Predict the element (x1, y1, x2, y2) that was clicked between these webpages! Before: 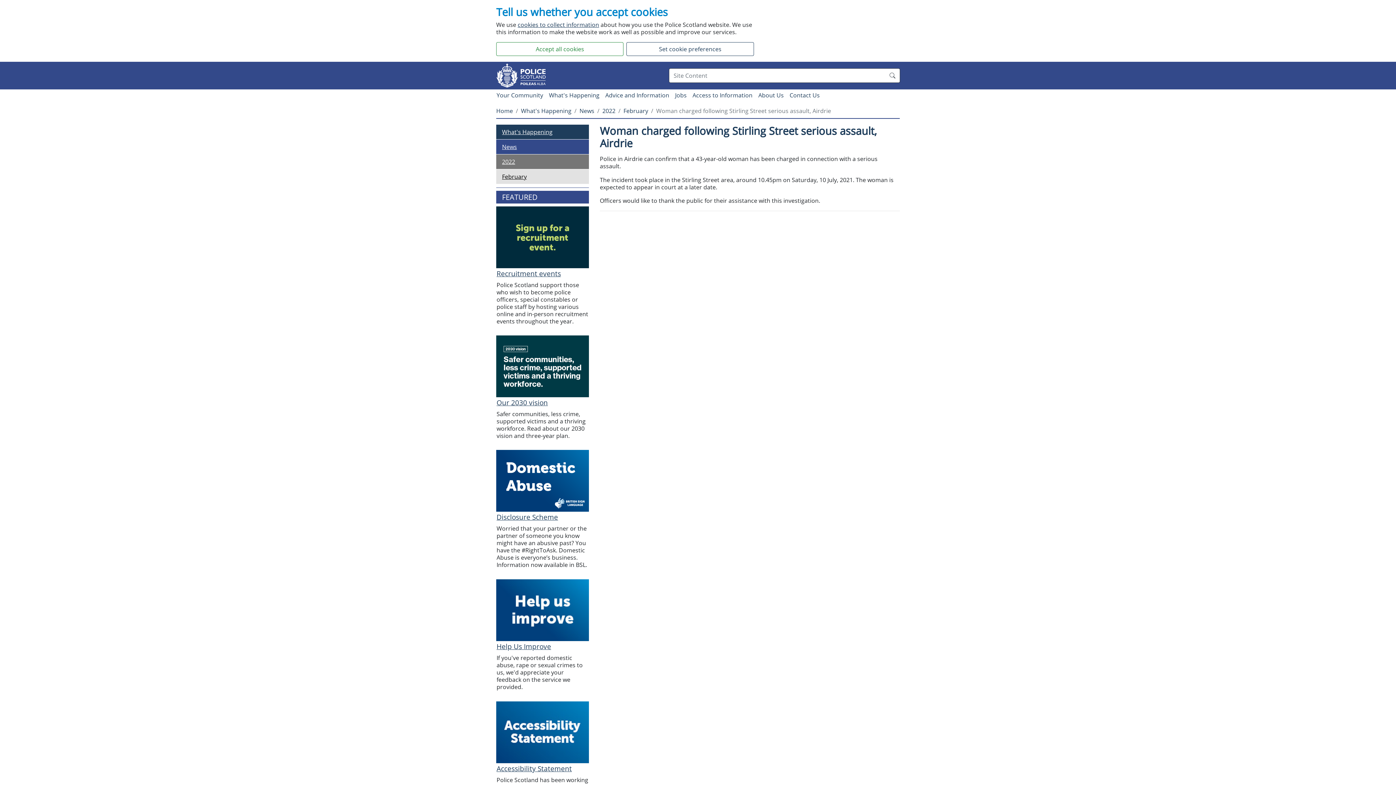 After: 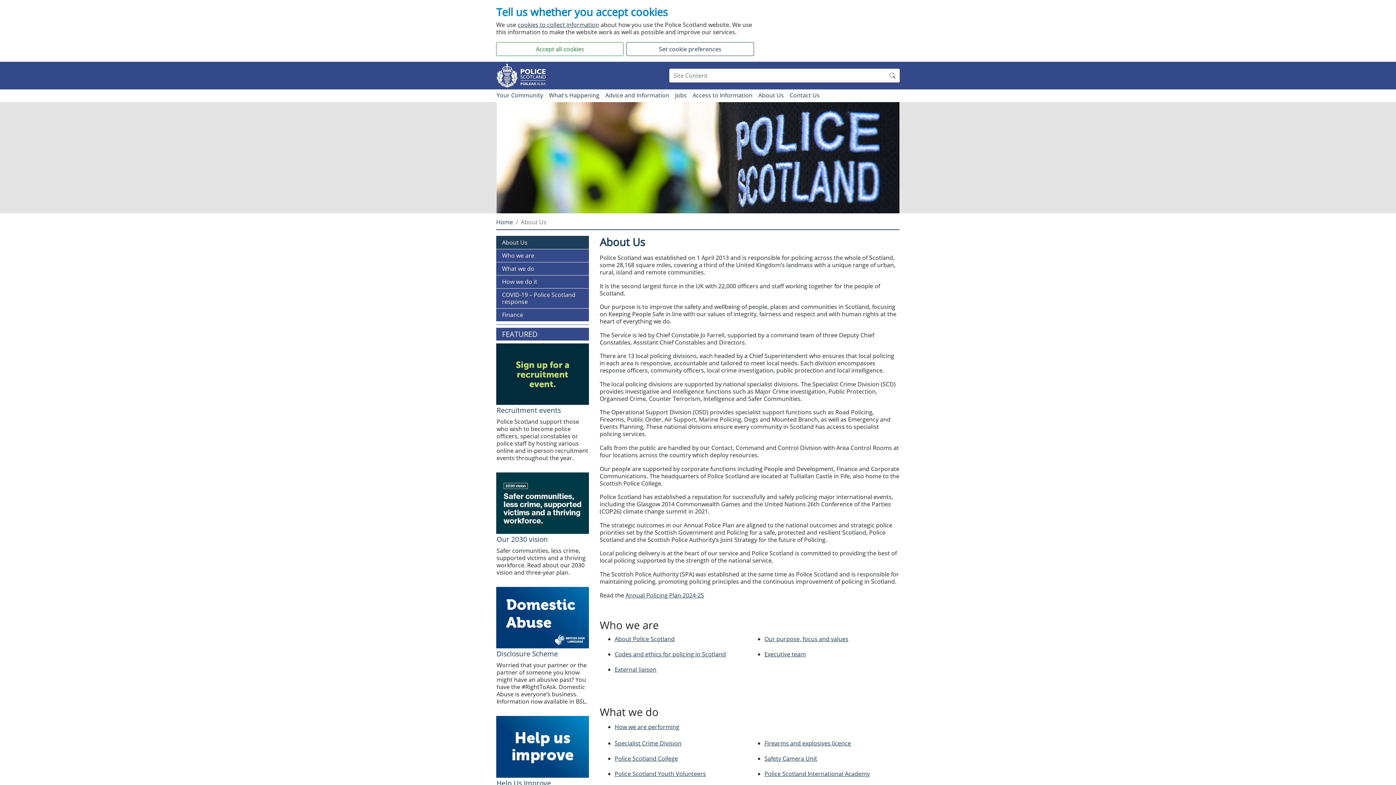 Action: label: About Us bbox: (755, 89, 786, 100)